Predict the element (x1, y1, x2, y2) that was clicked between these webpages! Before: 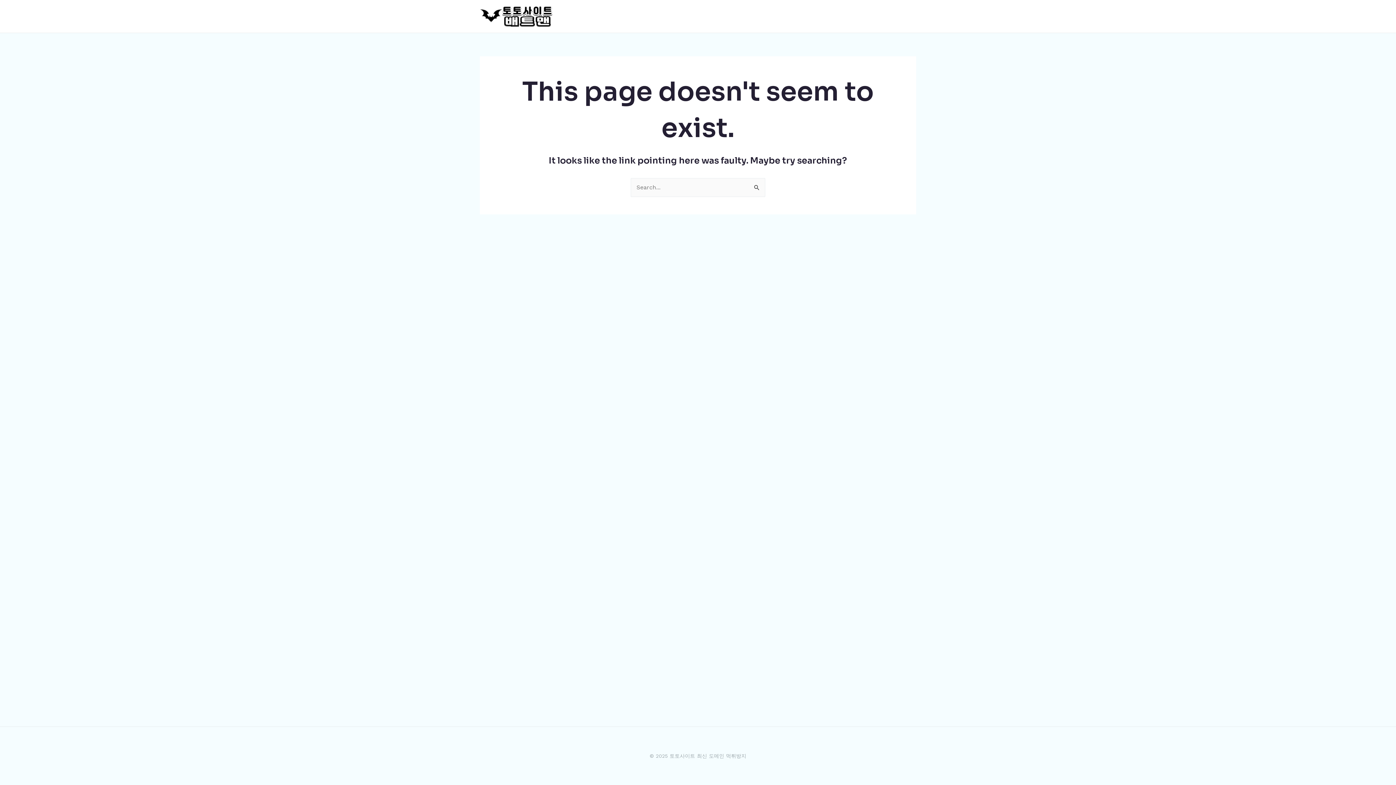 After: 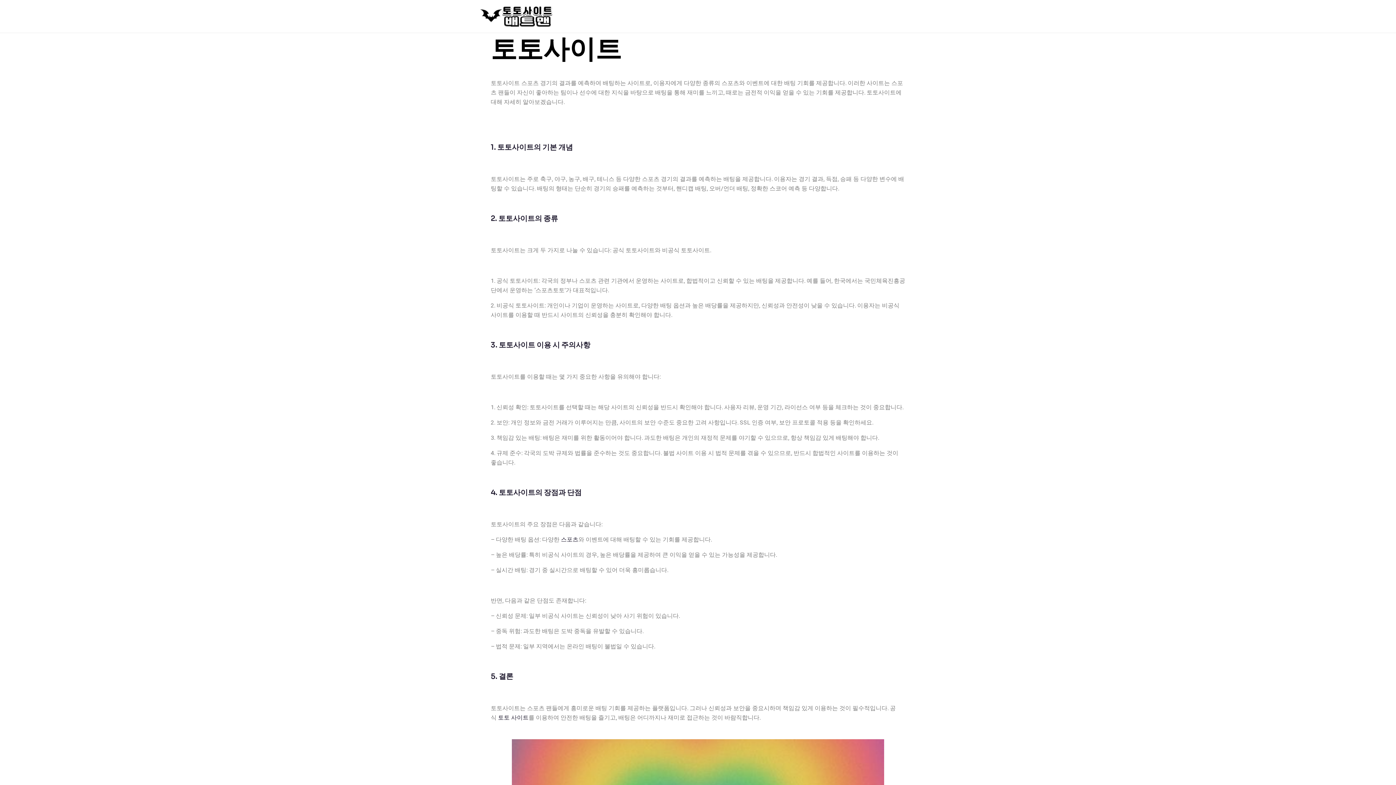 Action: bbox: (480, 12, 553, 19)